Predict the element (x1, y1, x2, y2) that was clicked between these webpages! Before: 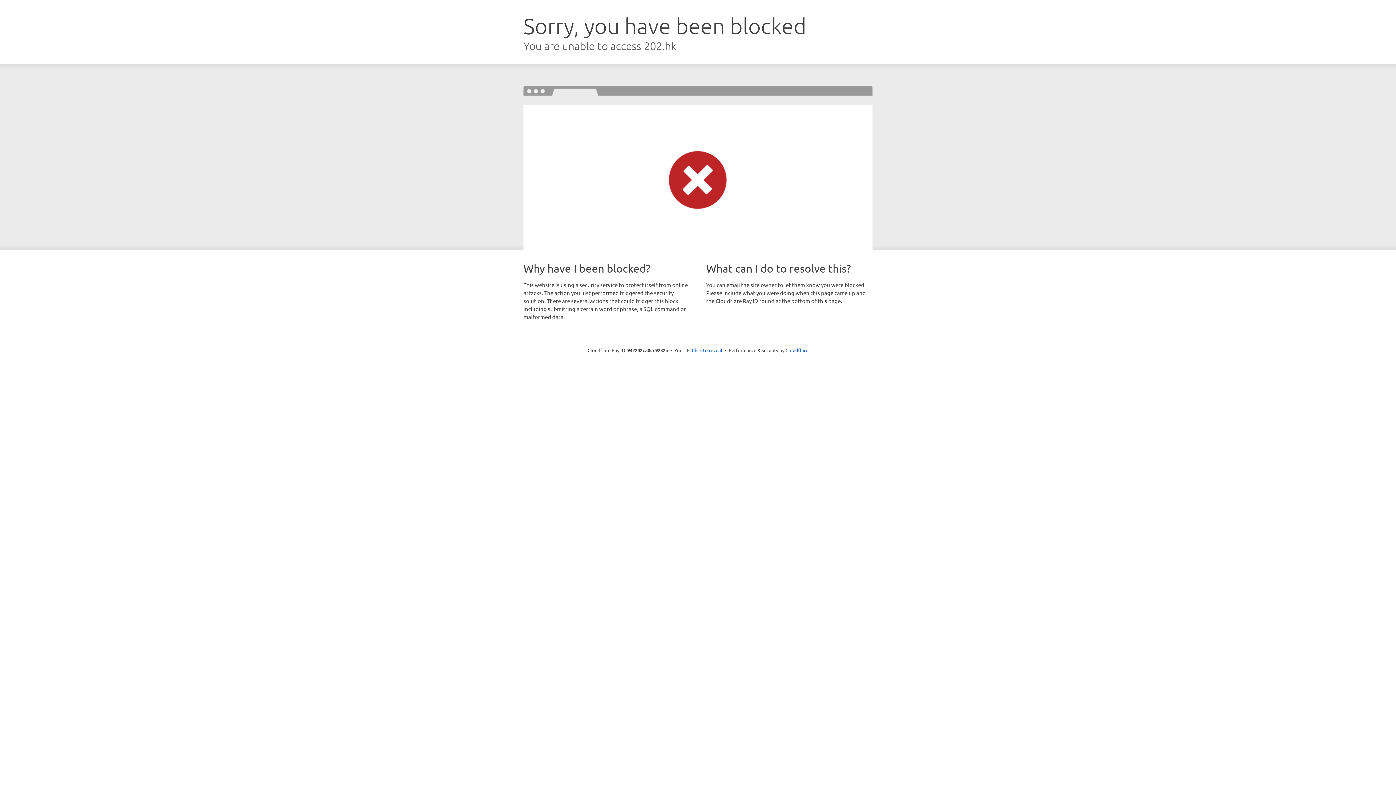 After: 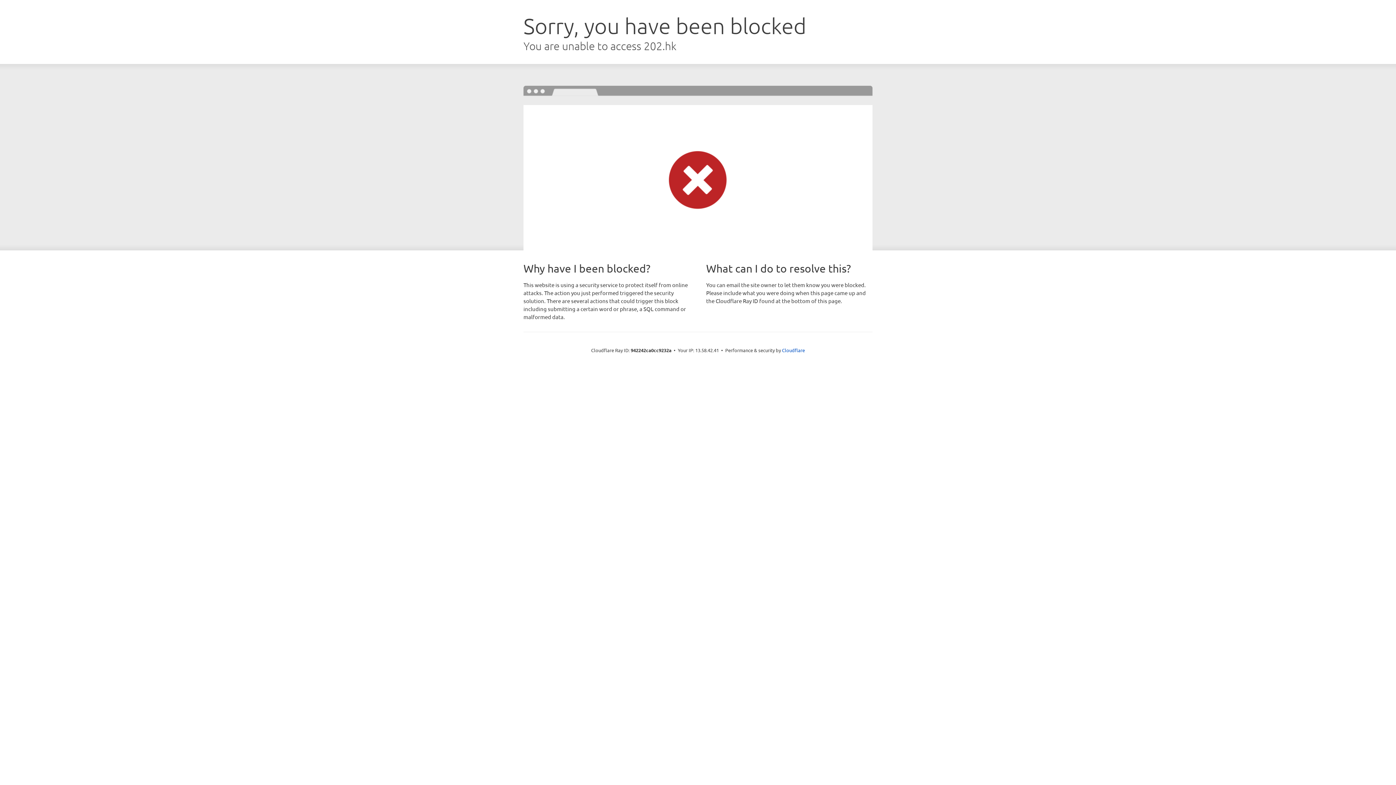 Action: bbox: (692, 346, 722, 353) label: Click to reveal